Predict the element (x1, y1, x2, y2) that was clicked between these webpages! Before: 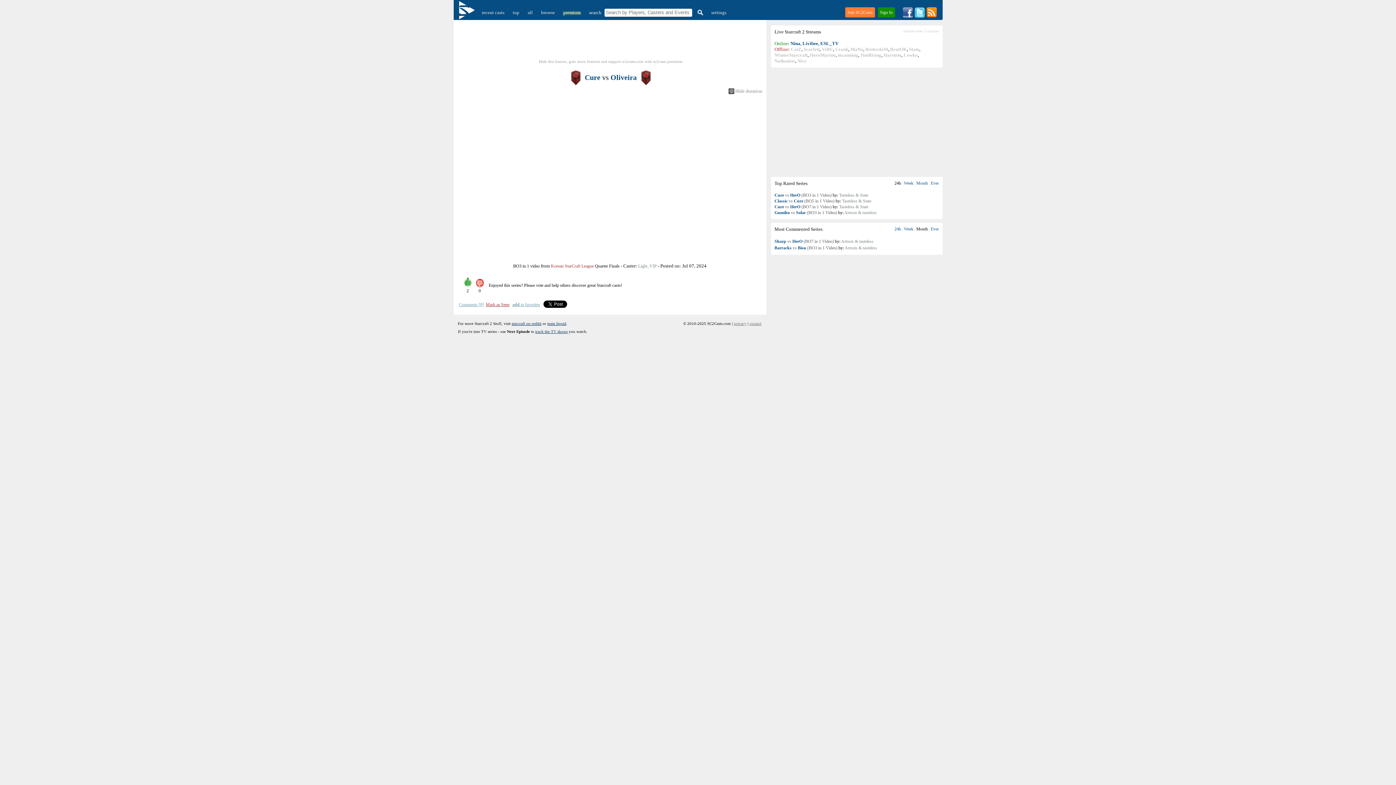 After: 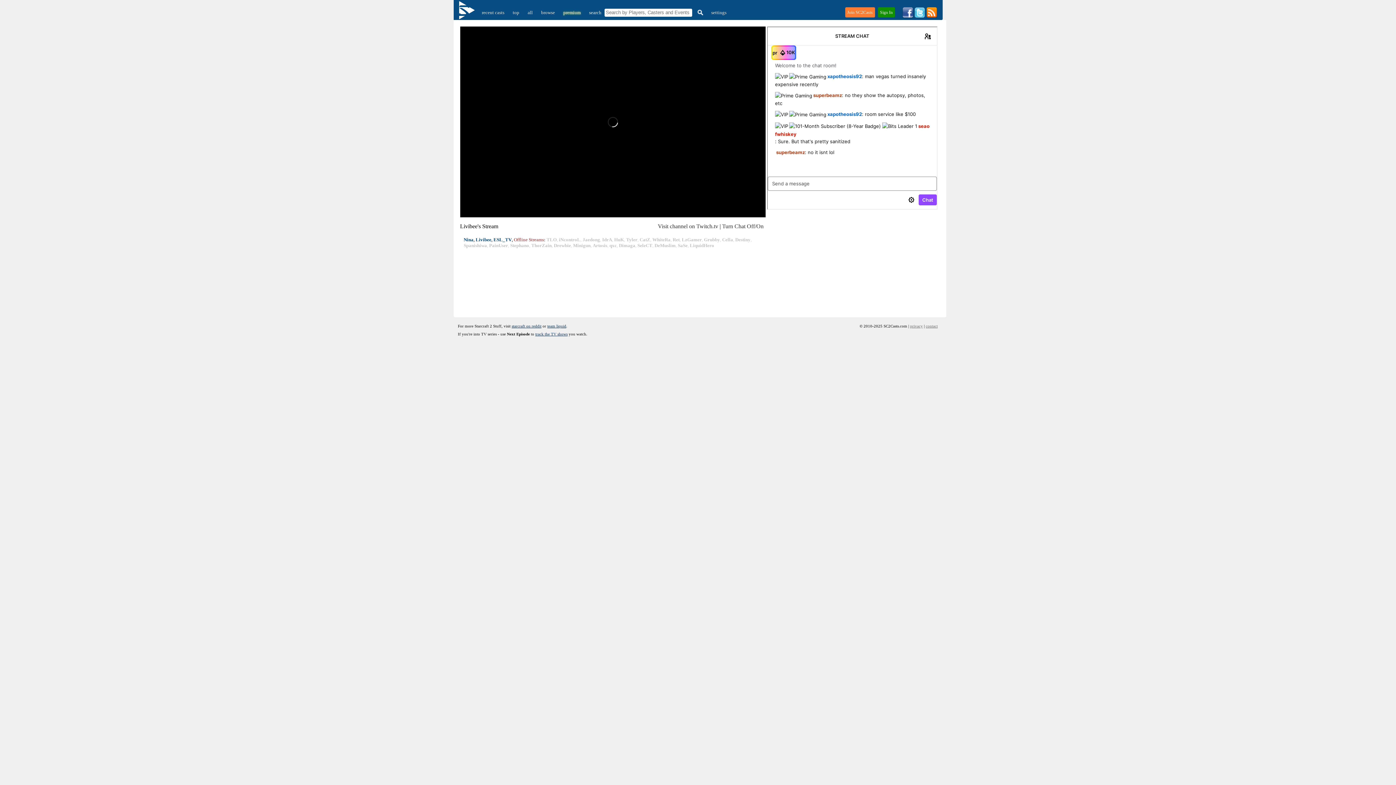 Action: label: Livibee bbox: (802, 40, 818, 46)